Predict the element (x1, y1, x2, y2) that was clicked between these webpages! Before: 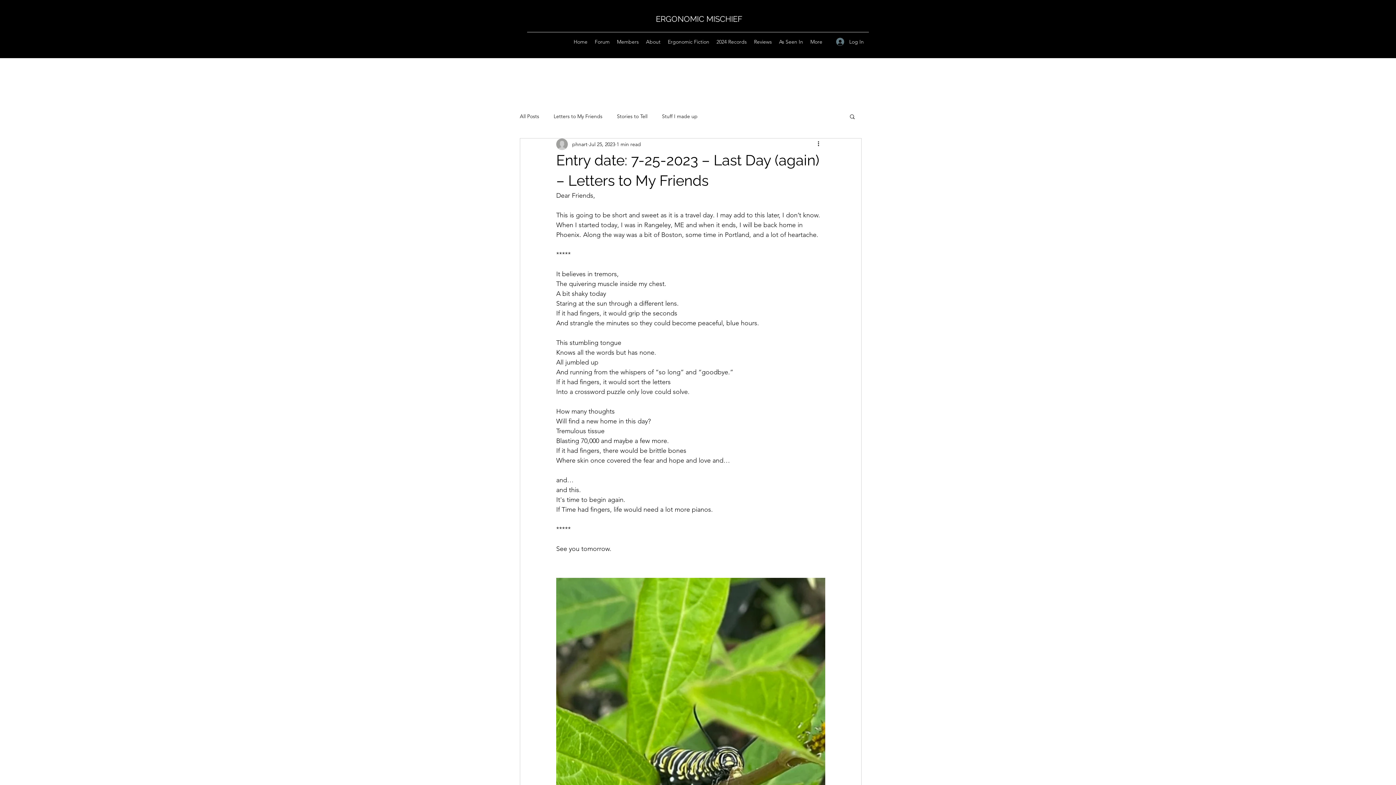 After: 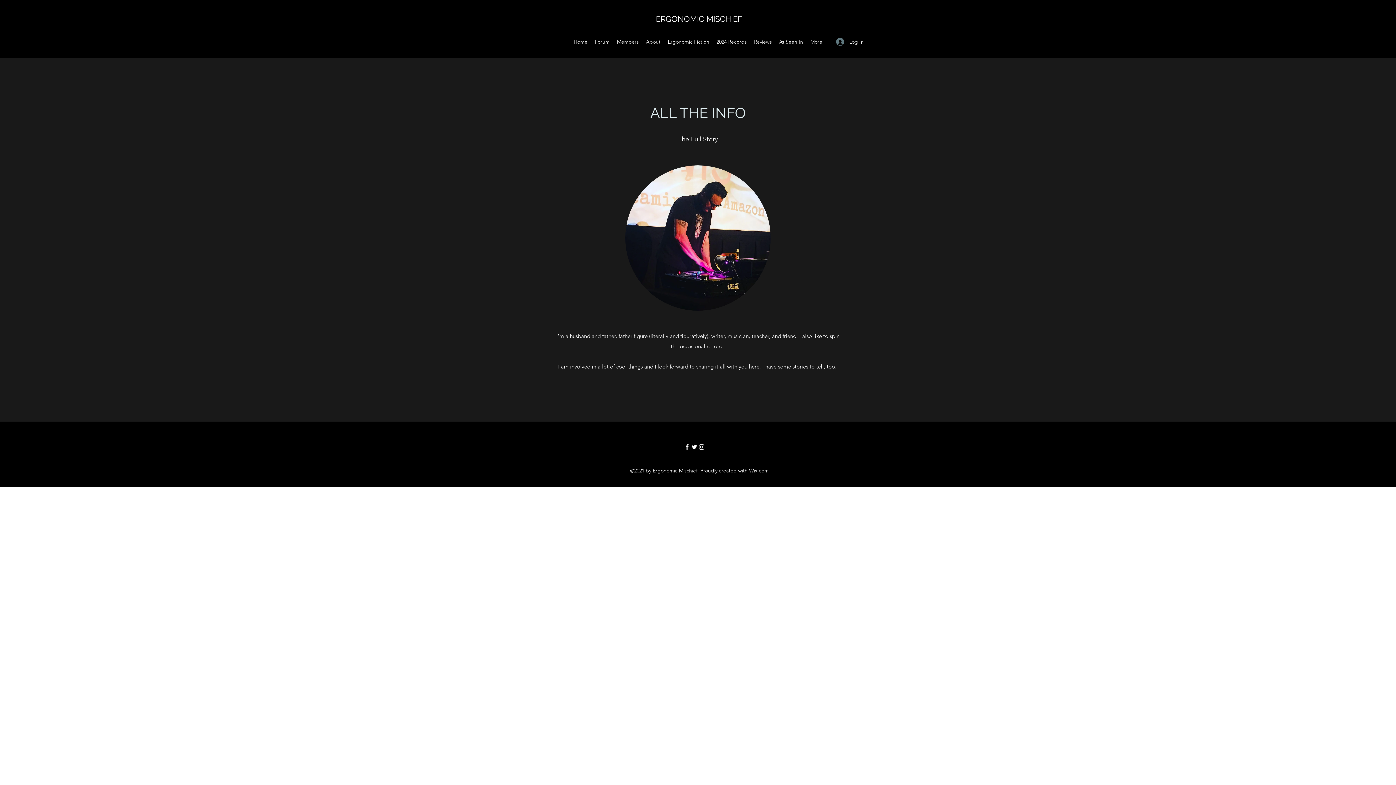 Action: bbox: (642, 36, 664, 47) label: About